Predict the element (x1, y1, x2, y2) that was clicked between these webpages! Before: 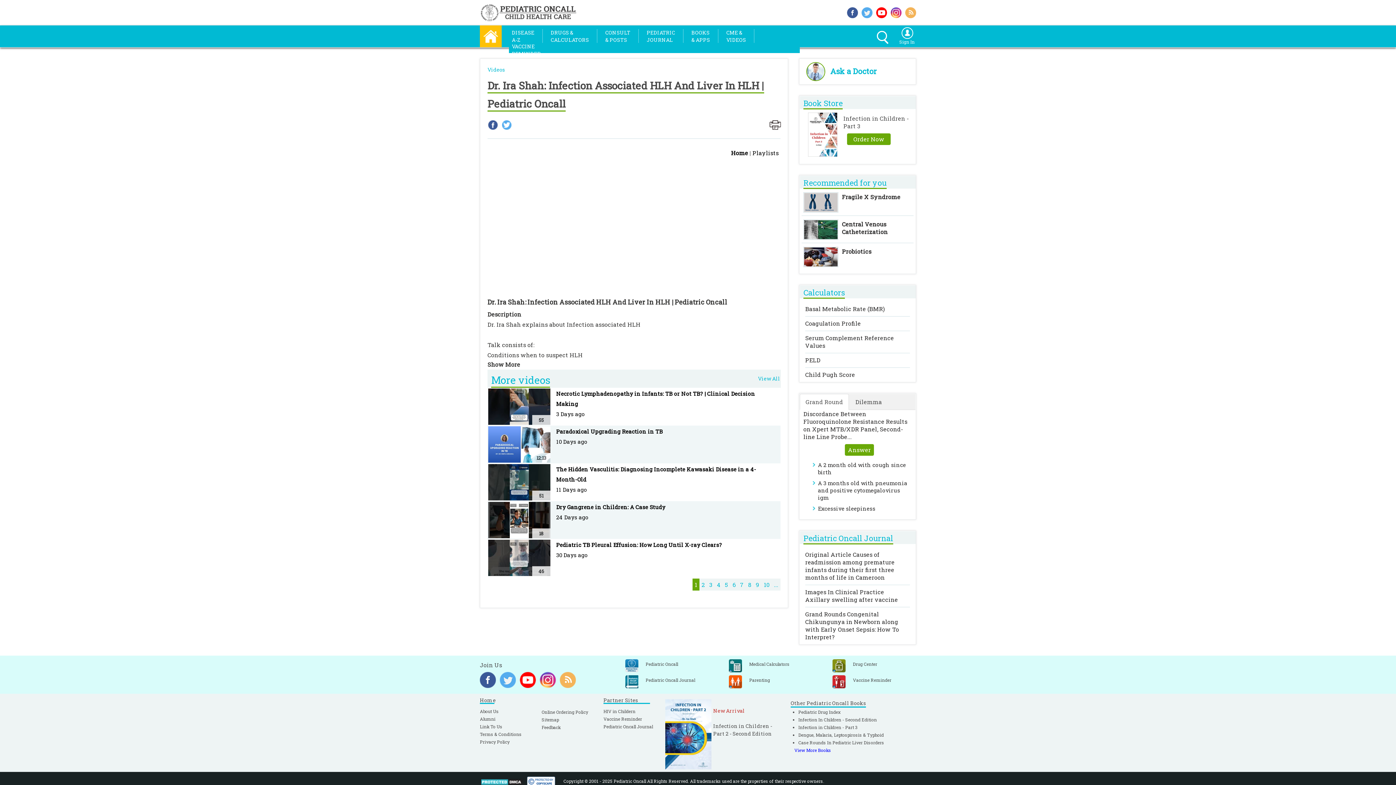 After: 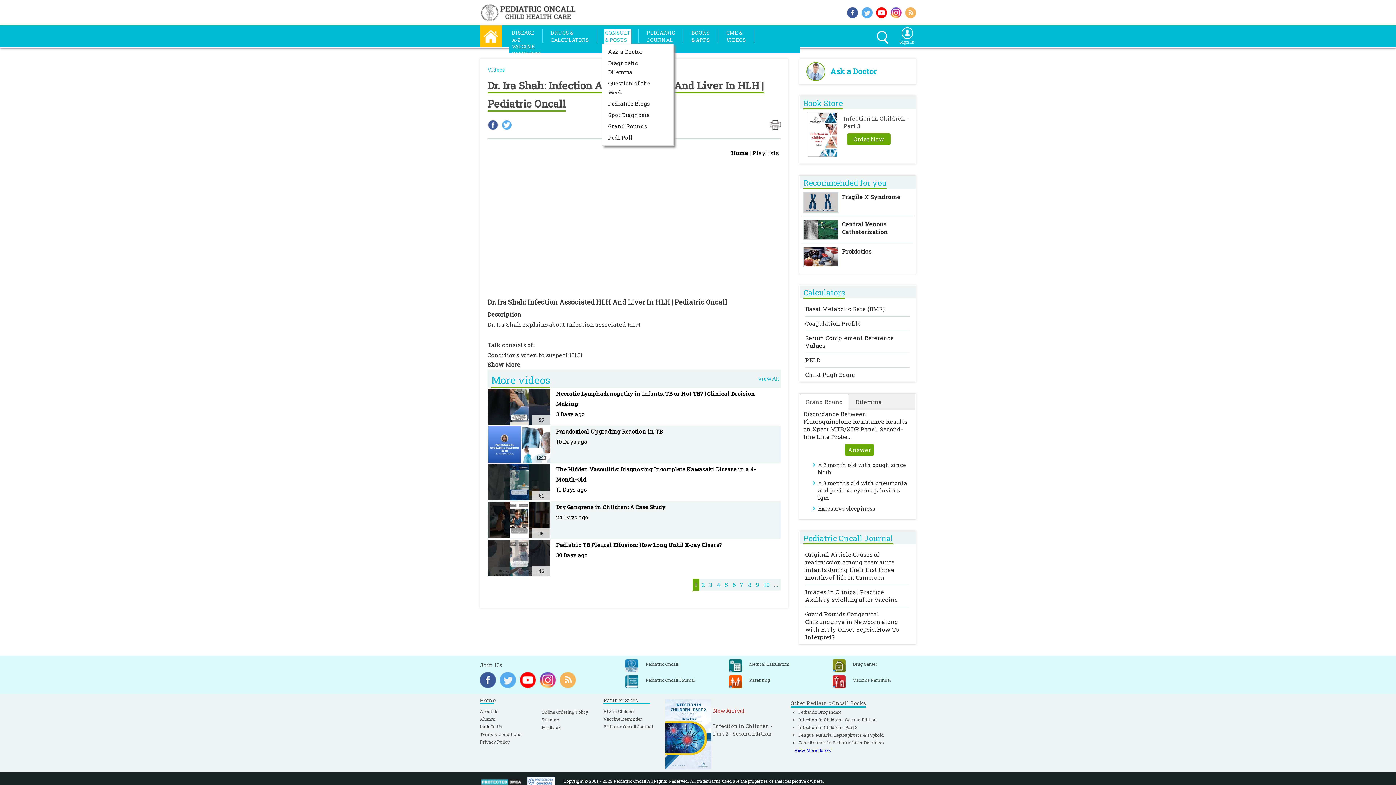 Action: bbox: (604, 29, 631, 43) label: CONSULT
& POSTS